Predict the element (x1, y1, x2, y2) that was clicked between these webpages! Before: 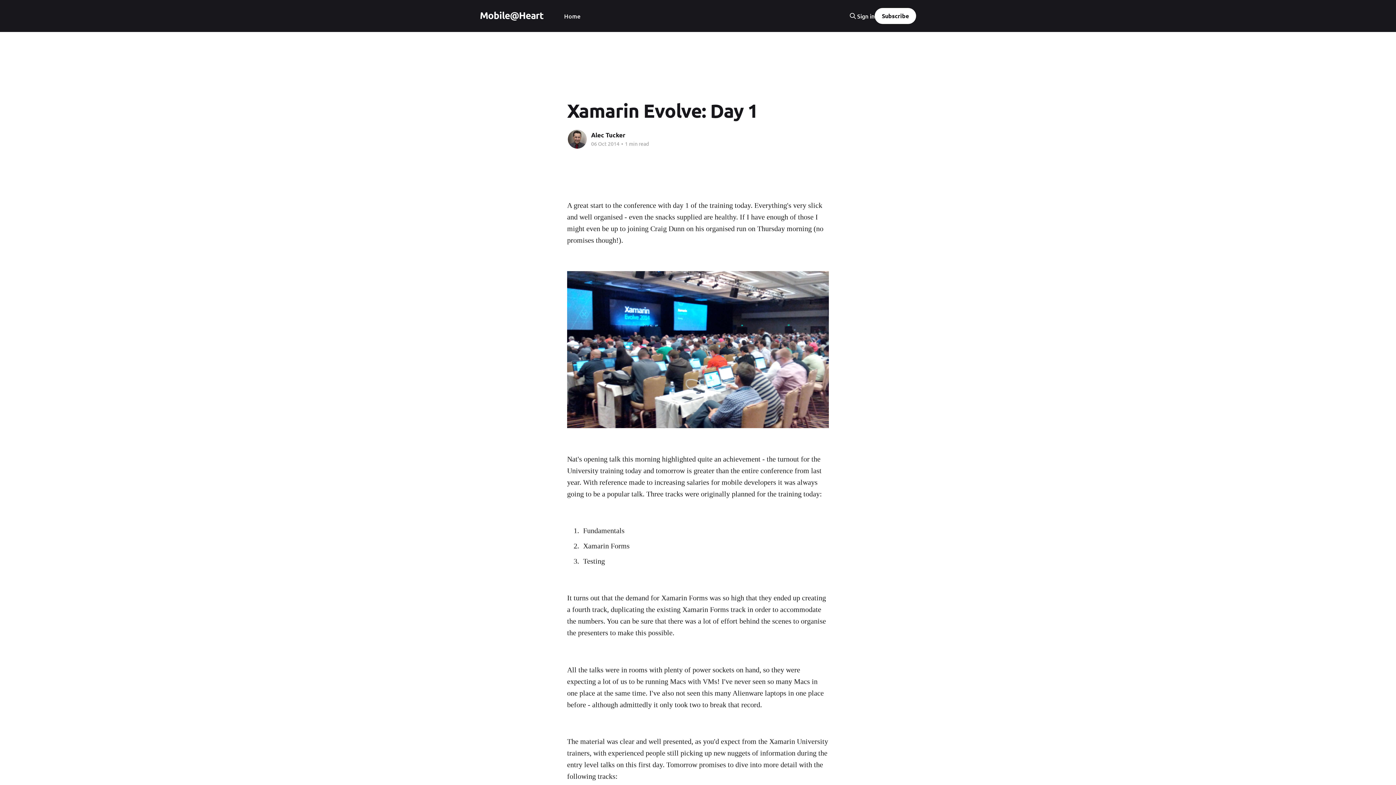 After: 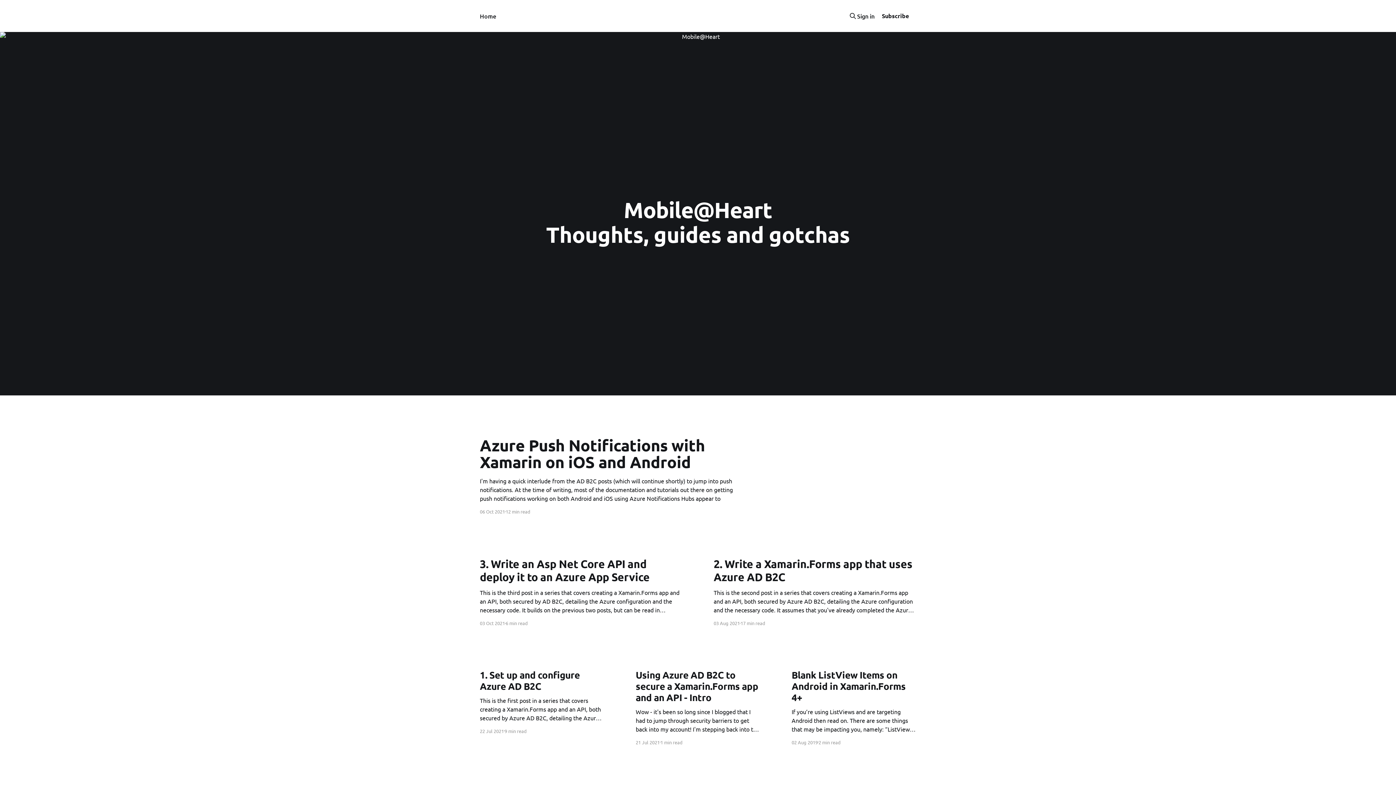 Action: label: Home bbox: (564, 11, 580, 21)